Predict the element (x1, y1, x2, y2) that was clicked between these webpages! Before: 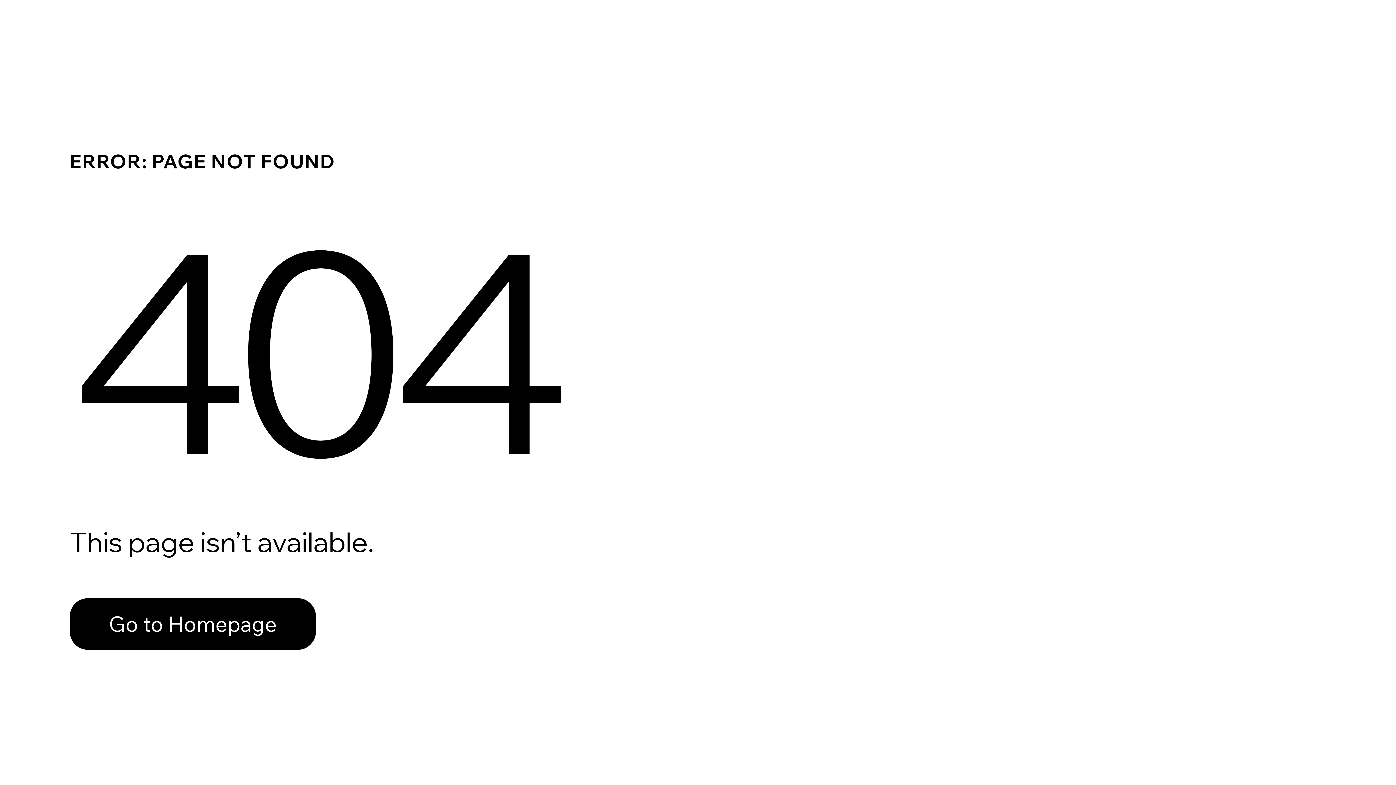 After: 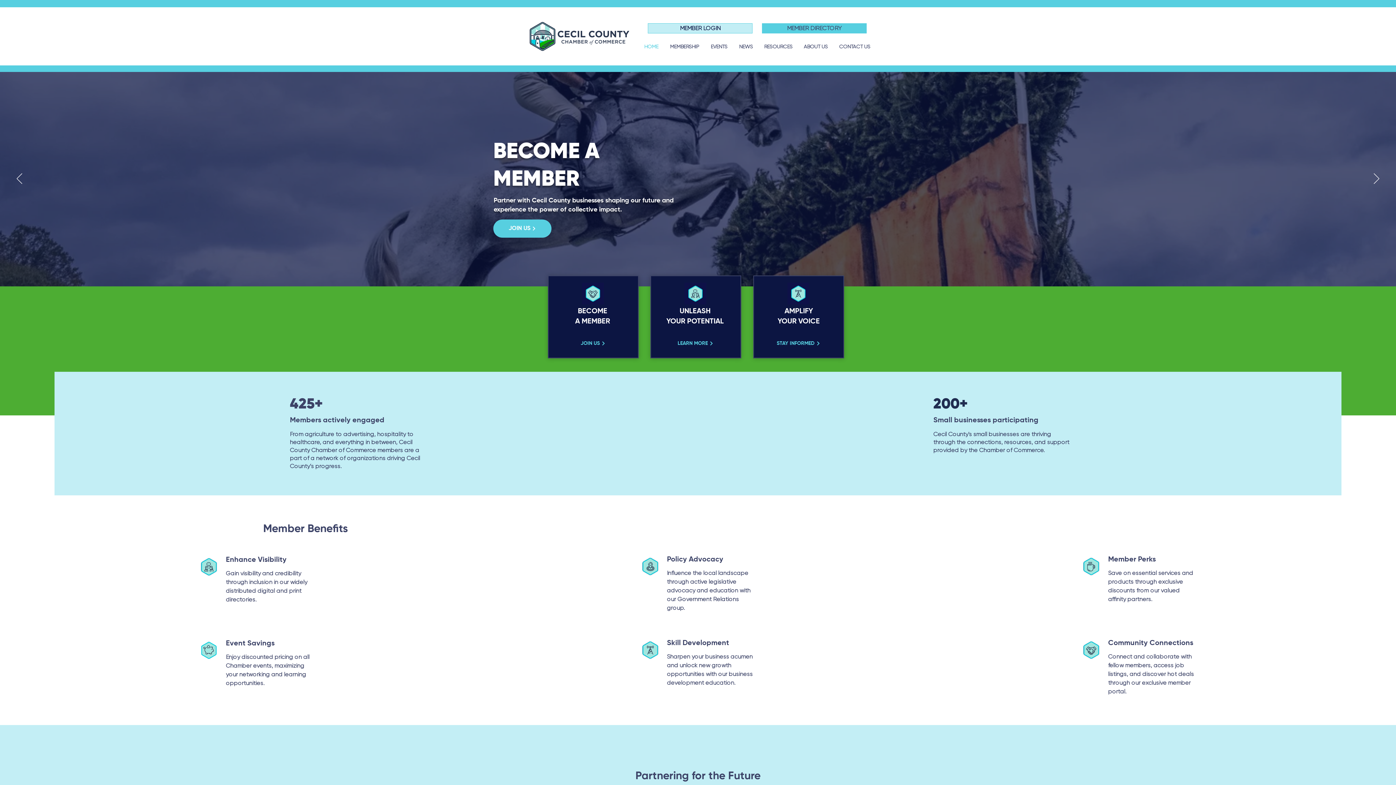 Action: label: Go to Homepage bbox: (69, 582, 768, 659)